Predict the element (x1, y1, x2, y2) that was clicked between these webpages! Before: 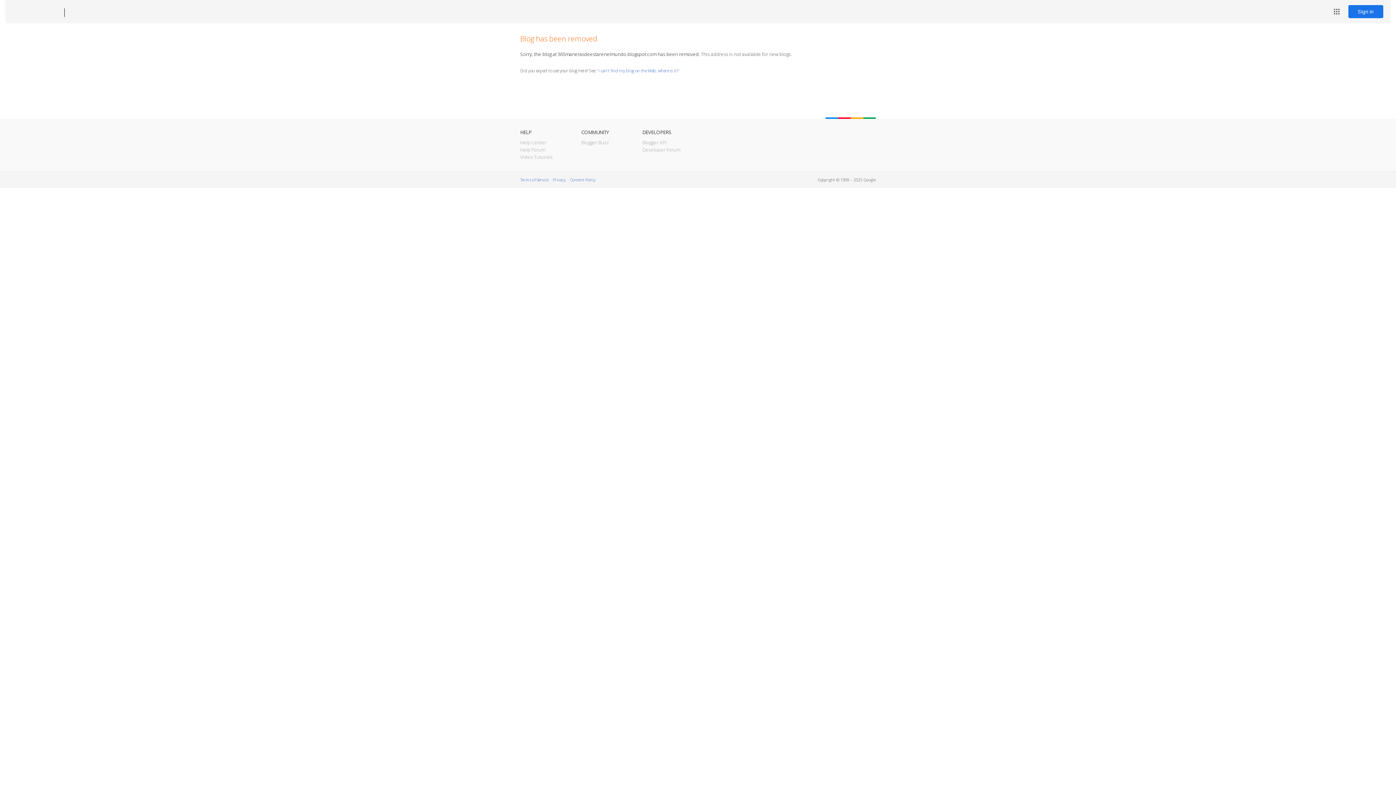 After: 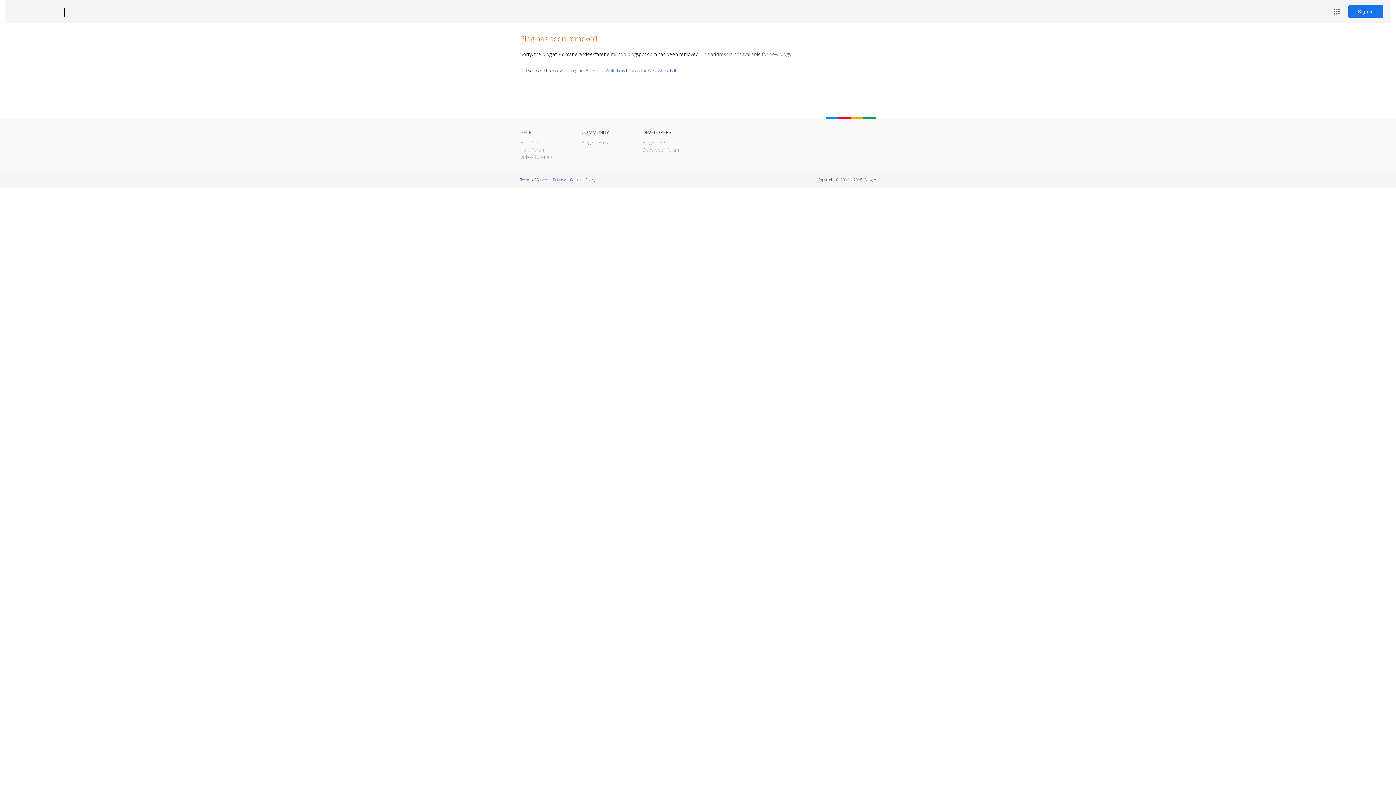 Action: bbox: (12, 7, 53, 17) label: Blogger